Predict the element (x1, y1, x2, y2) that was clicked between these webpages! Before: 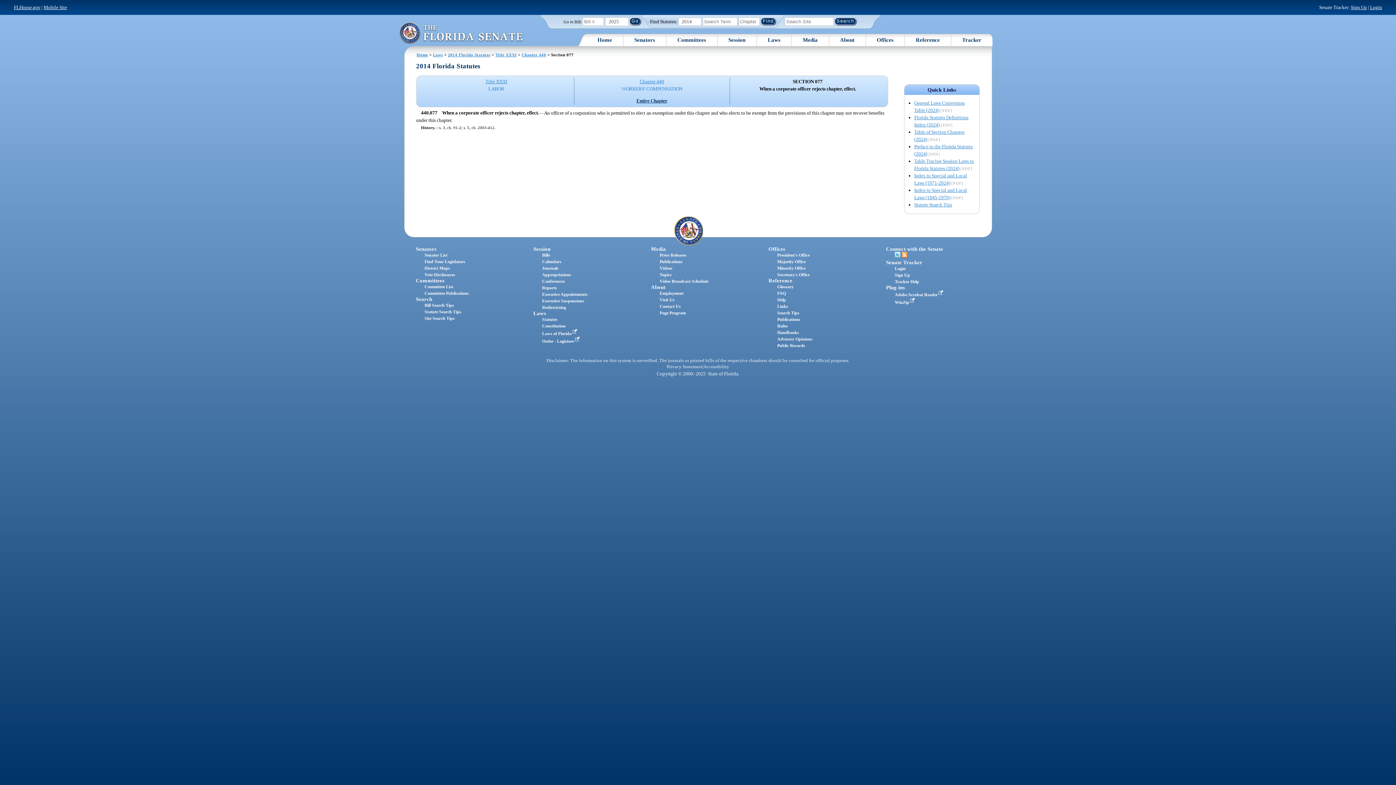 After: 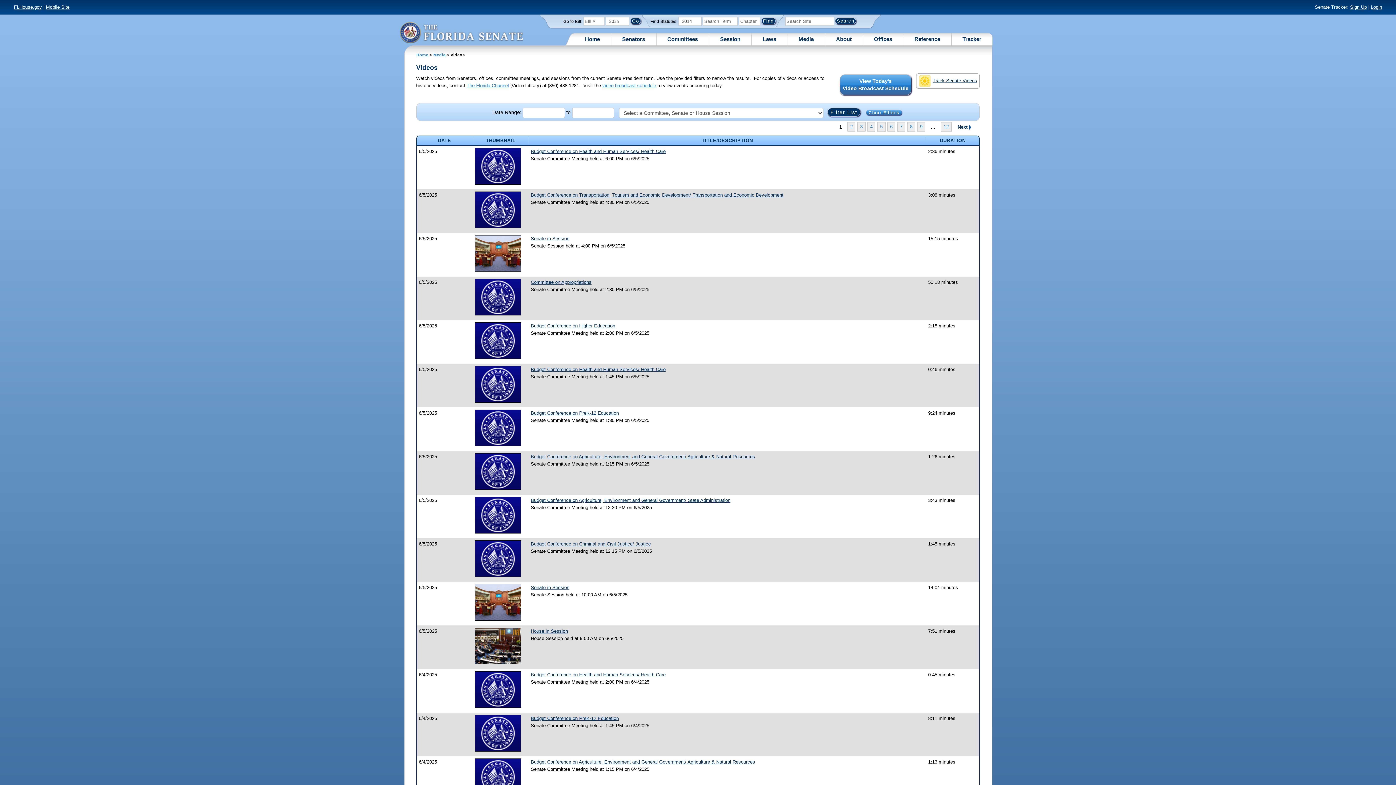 Action: bbox: (659, 265, 672, 271) label: Videos